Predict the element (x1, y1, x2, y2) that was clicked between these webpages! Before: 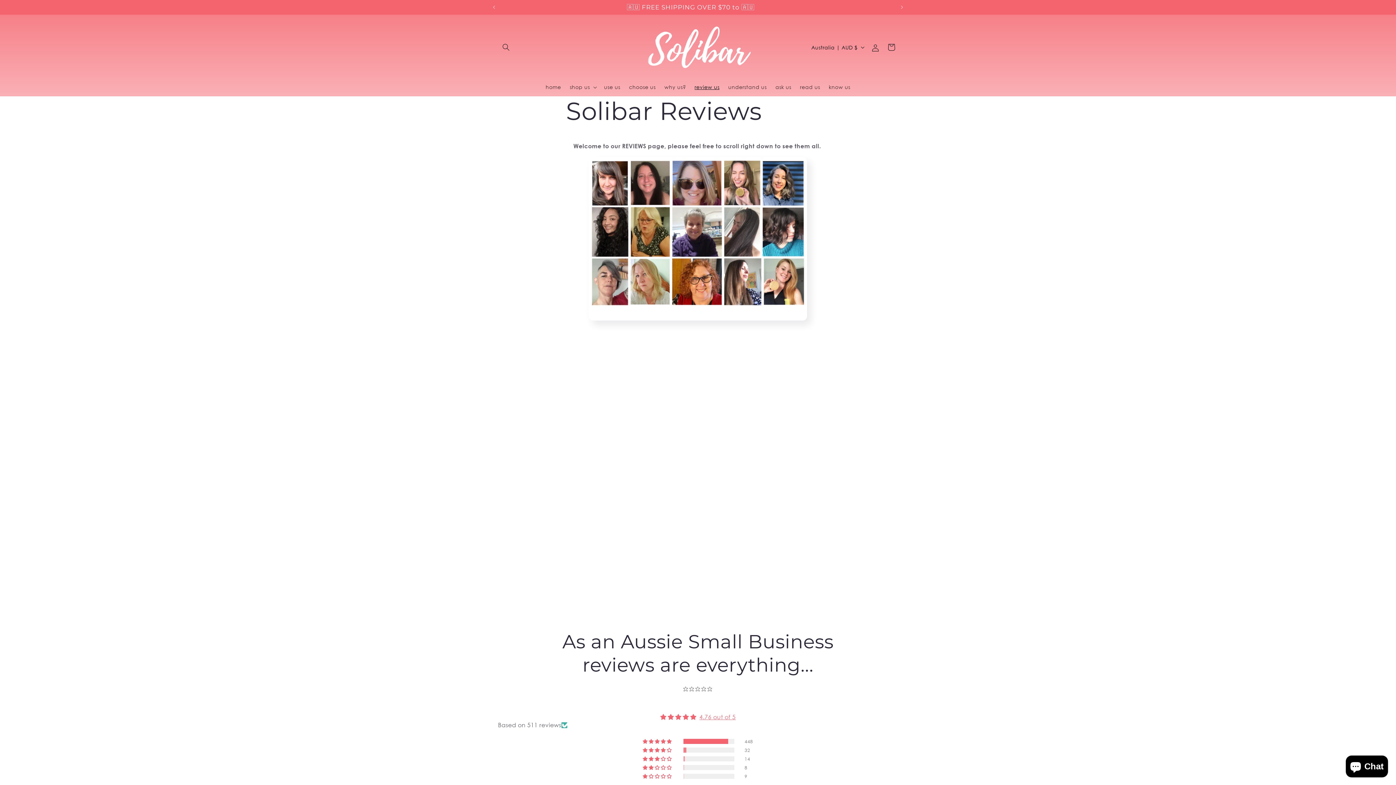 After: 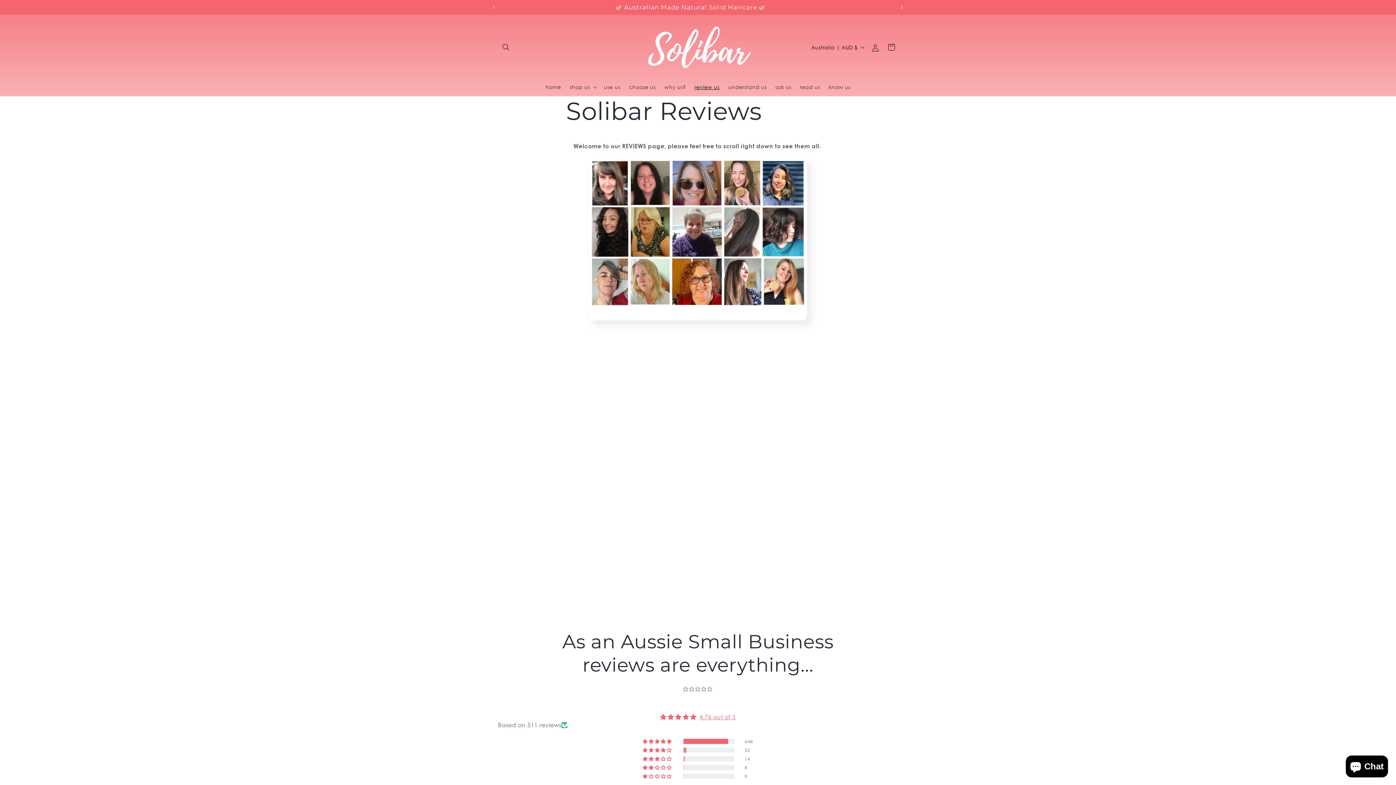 Action: label: Next announcement bbox: (894, 0, 910, 14)